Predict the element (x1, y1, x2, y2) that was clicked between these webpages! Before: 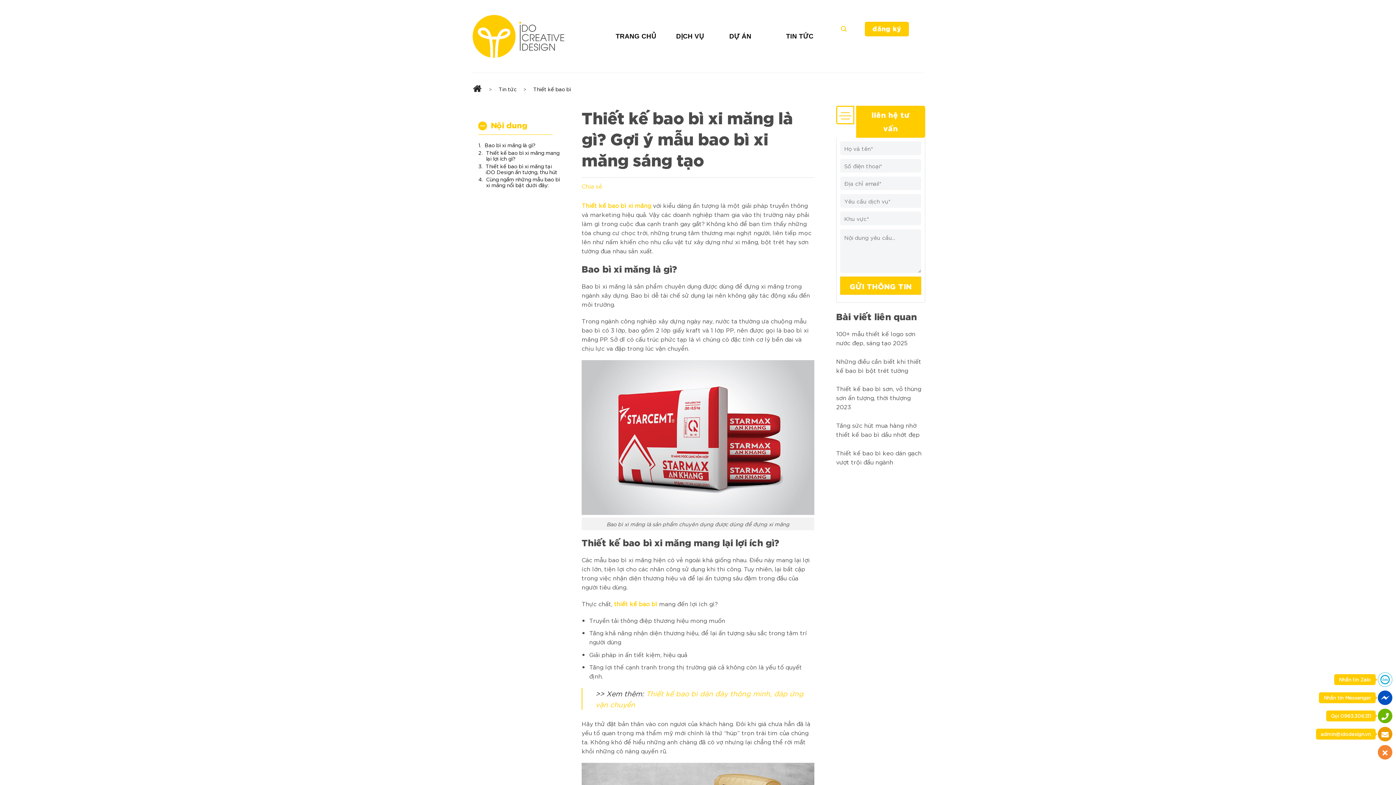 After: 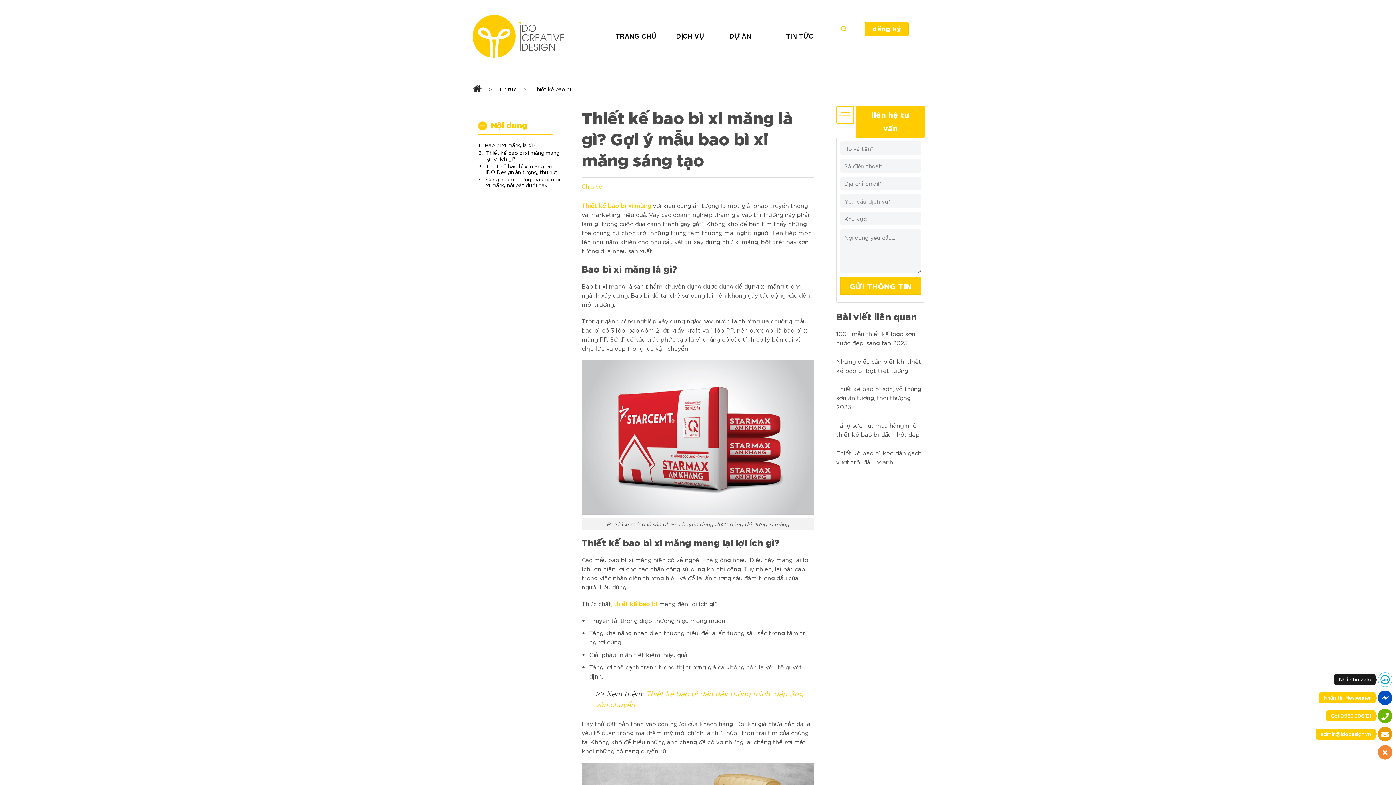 Action: bbox: (1313, 672, 1392, 687) label: Nhắn tin Zalo